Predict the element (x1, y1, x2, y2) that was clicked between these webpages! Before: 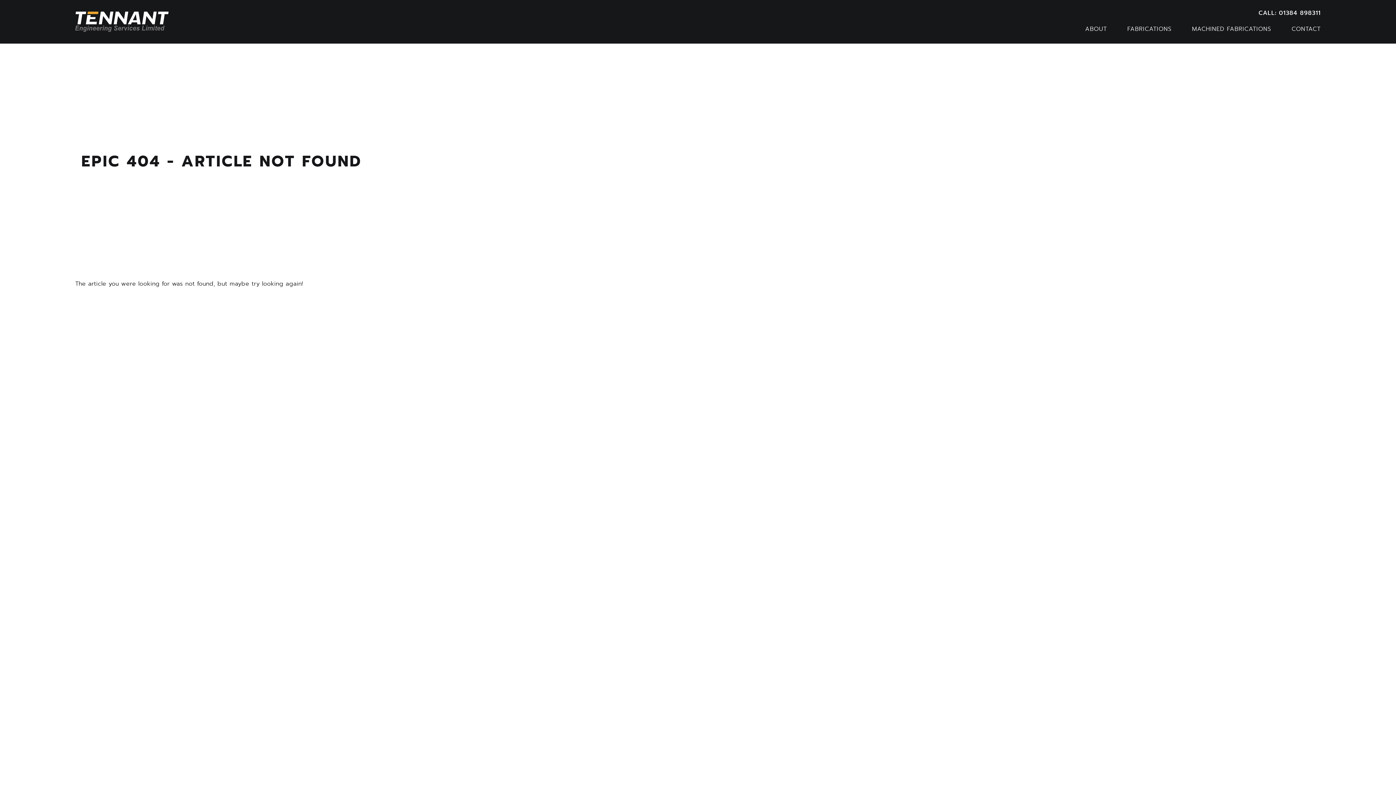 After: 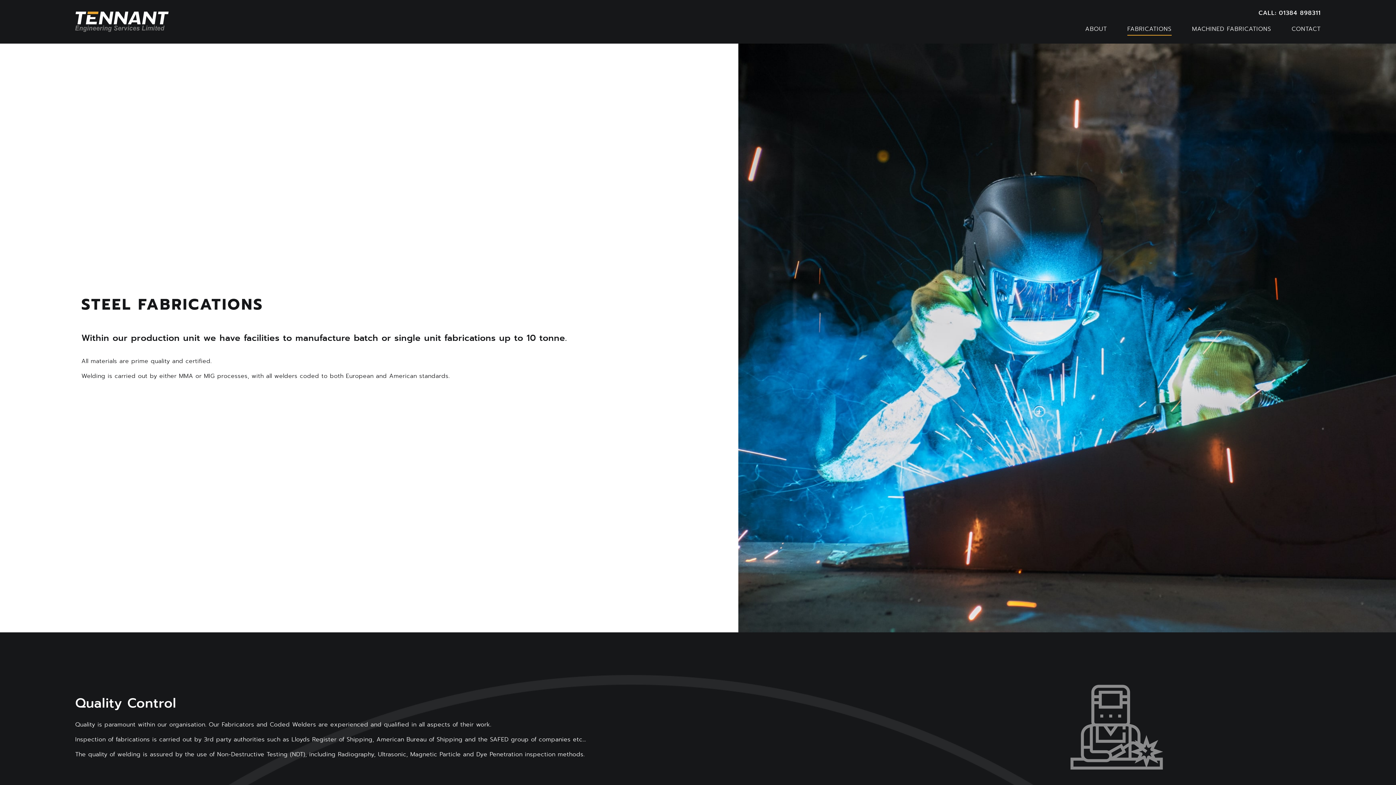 Action: label: FABRICATIONS bbox: (1118, 23, 1180, 34)